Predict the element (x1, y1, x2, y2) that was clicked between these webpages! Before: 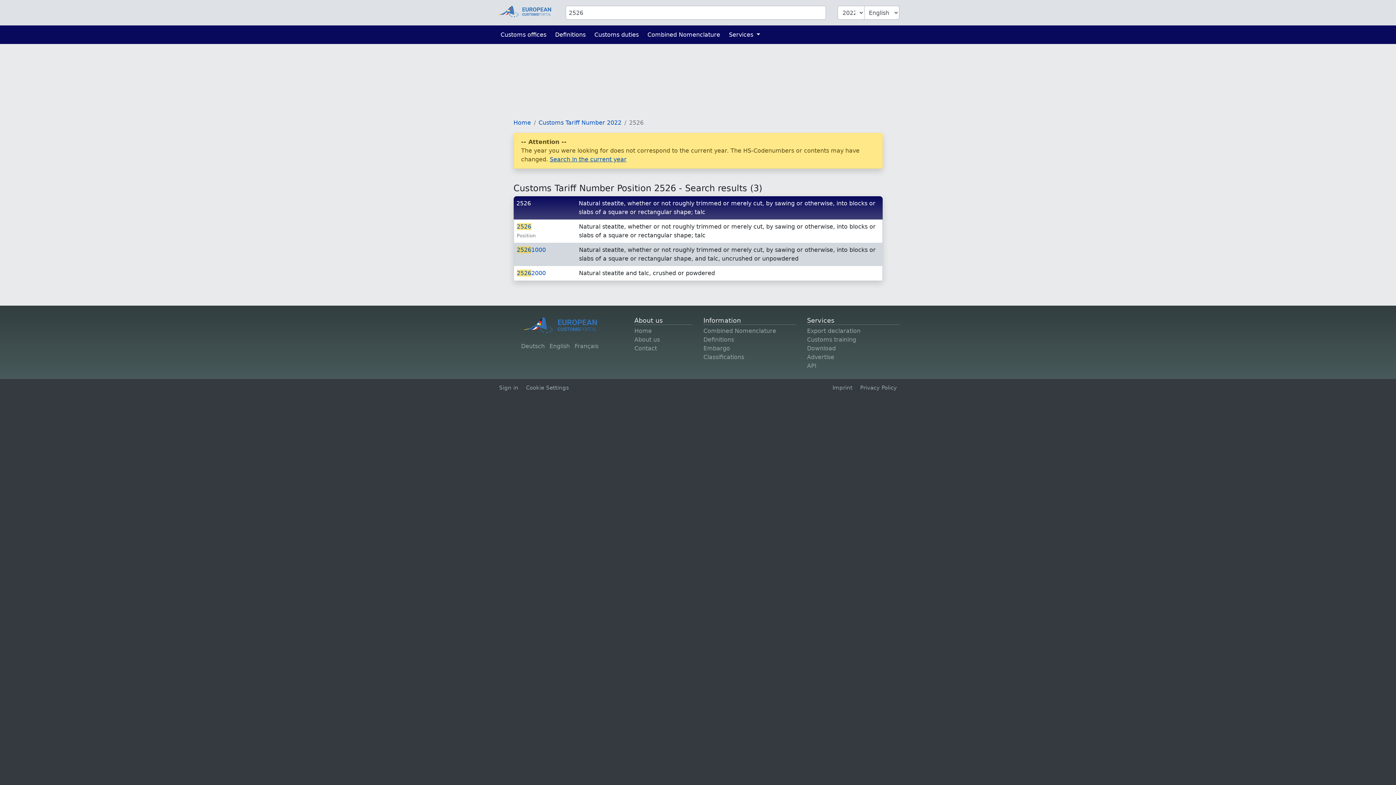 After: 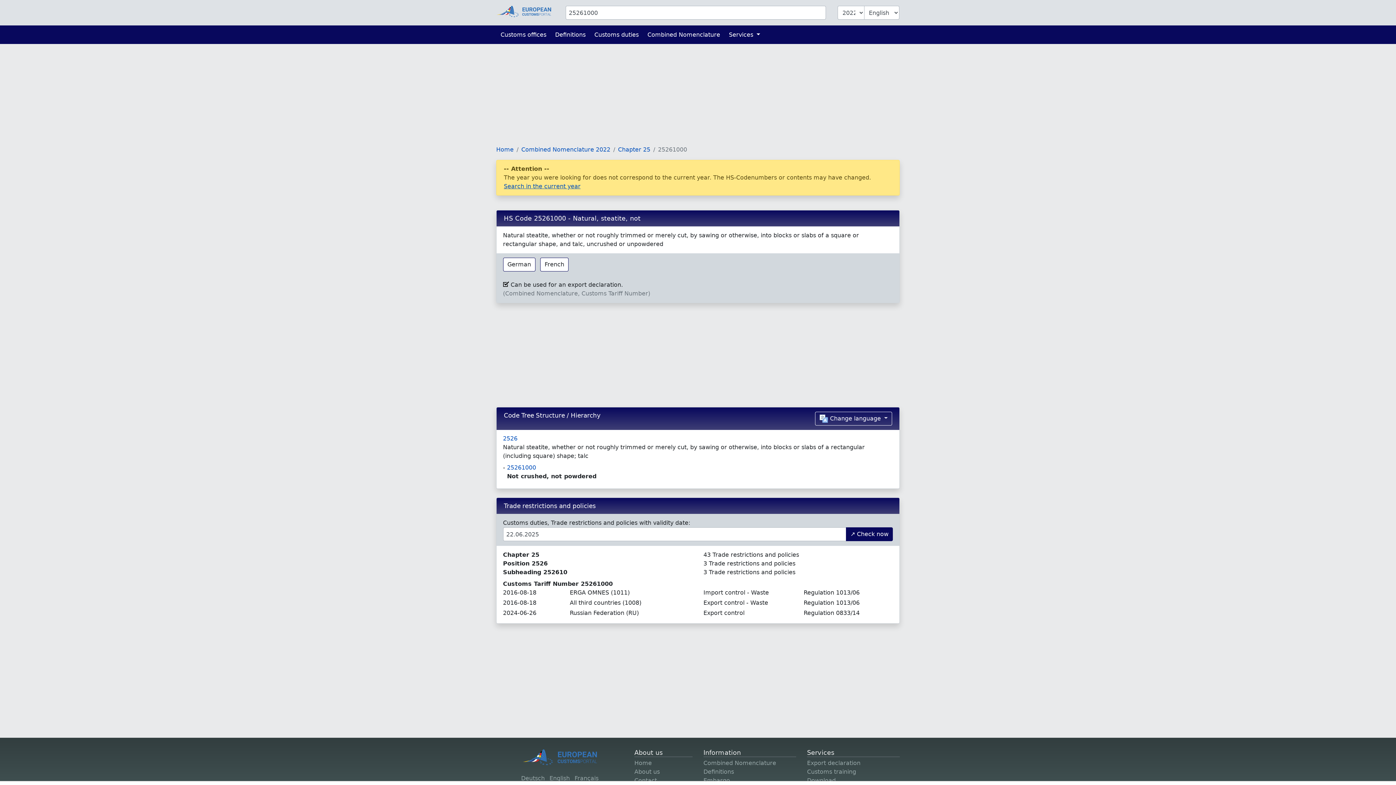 Action: bbox: (516, 246, 546, 253) label: 25261000